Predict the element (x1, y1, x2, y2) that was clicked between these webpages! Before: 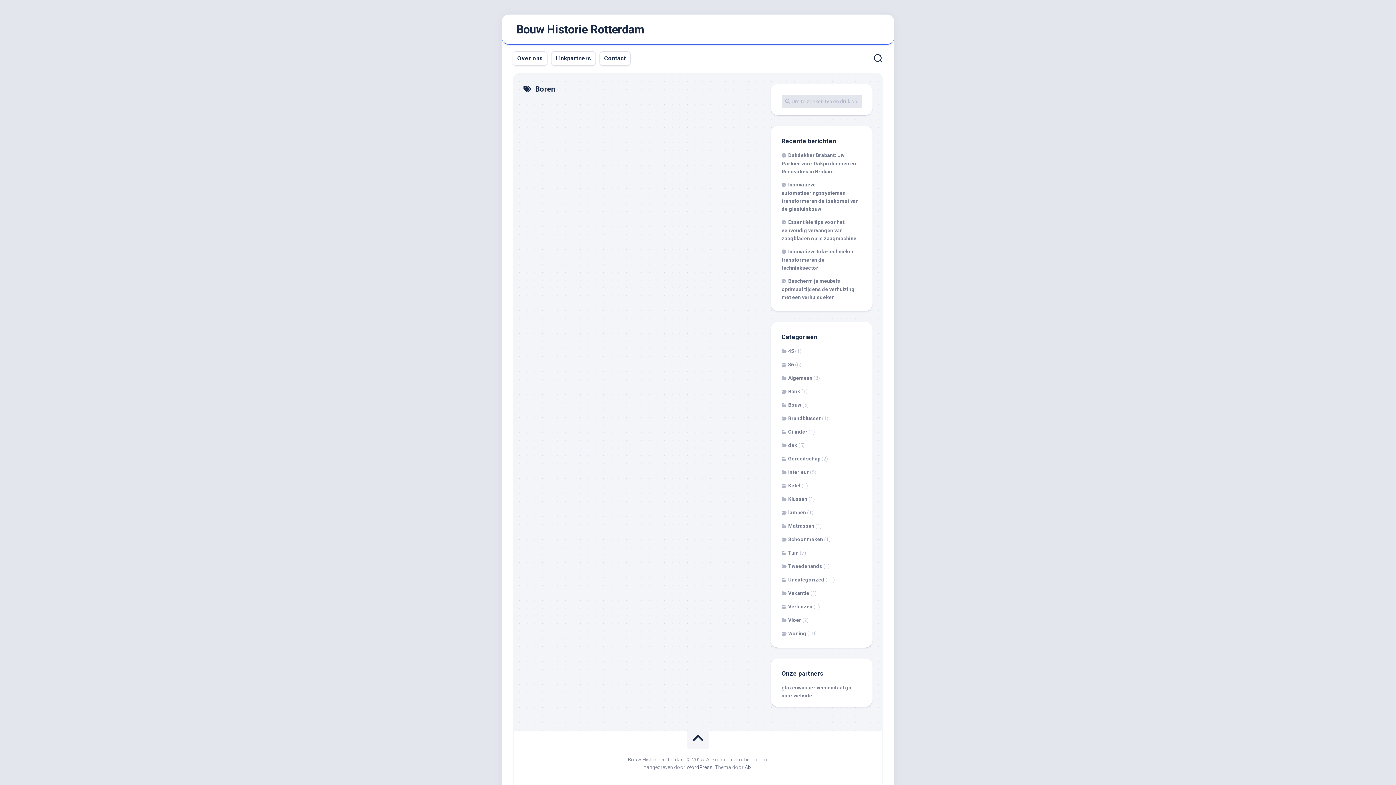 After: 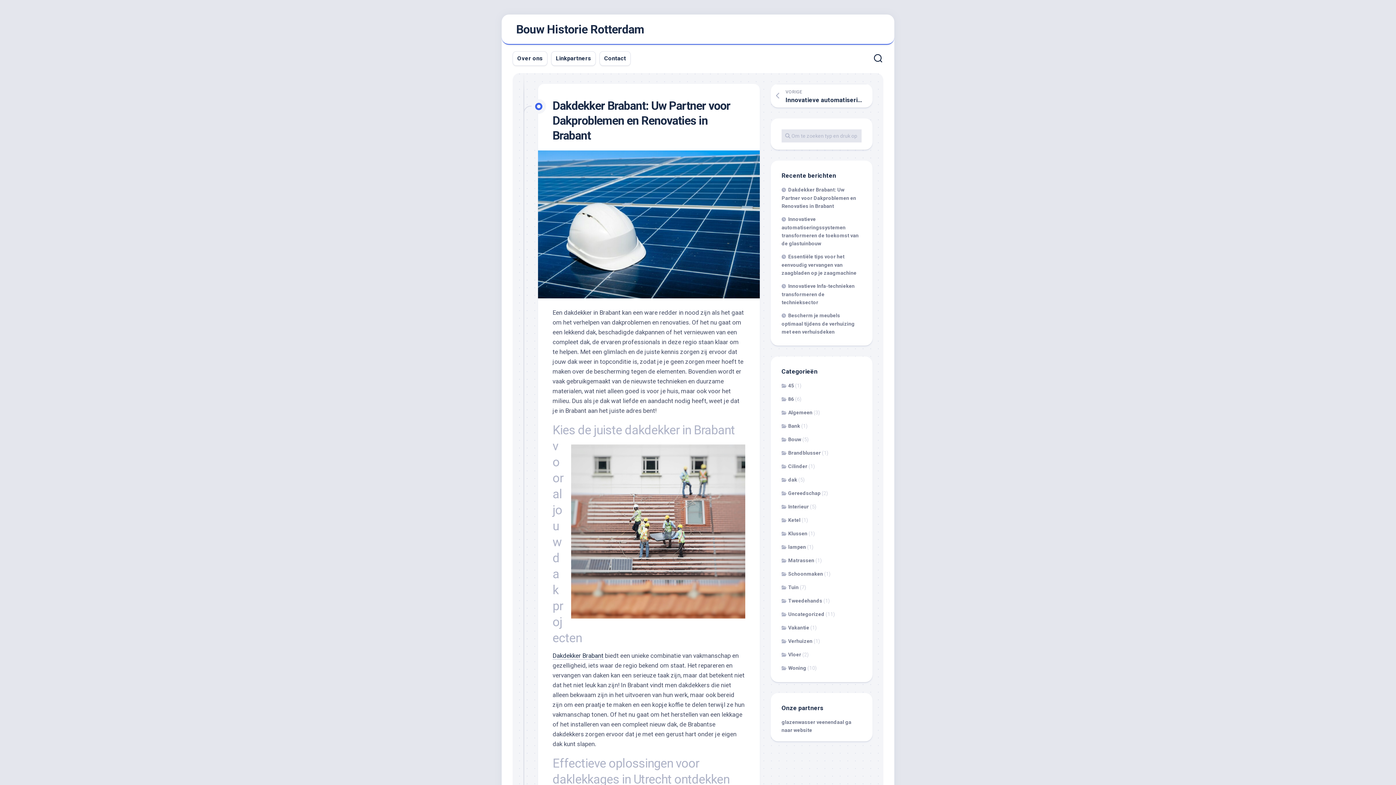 Action: label: Dakdekker Brabant: Uw Partner voor Dakproblemen en Renovaties in Brabant bbox: (781, 152, 856, 174)